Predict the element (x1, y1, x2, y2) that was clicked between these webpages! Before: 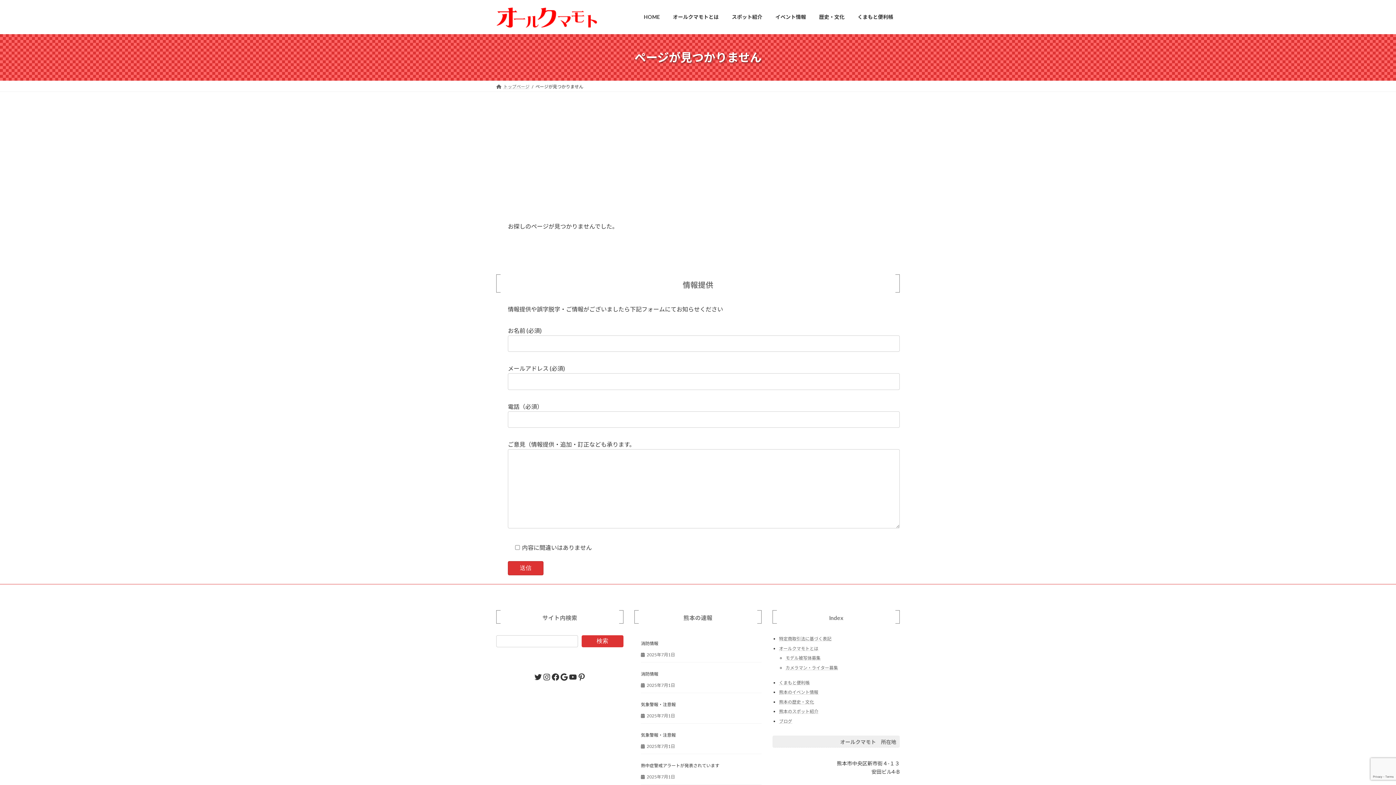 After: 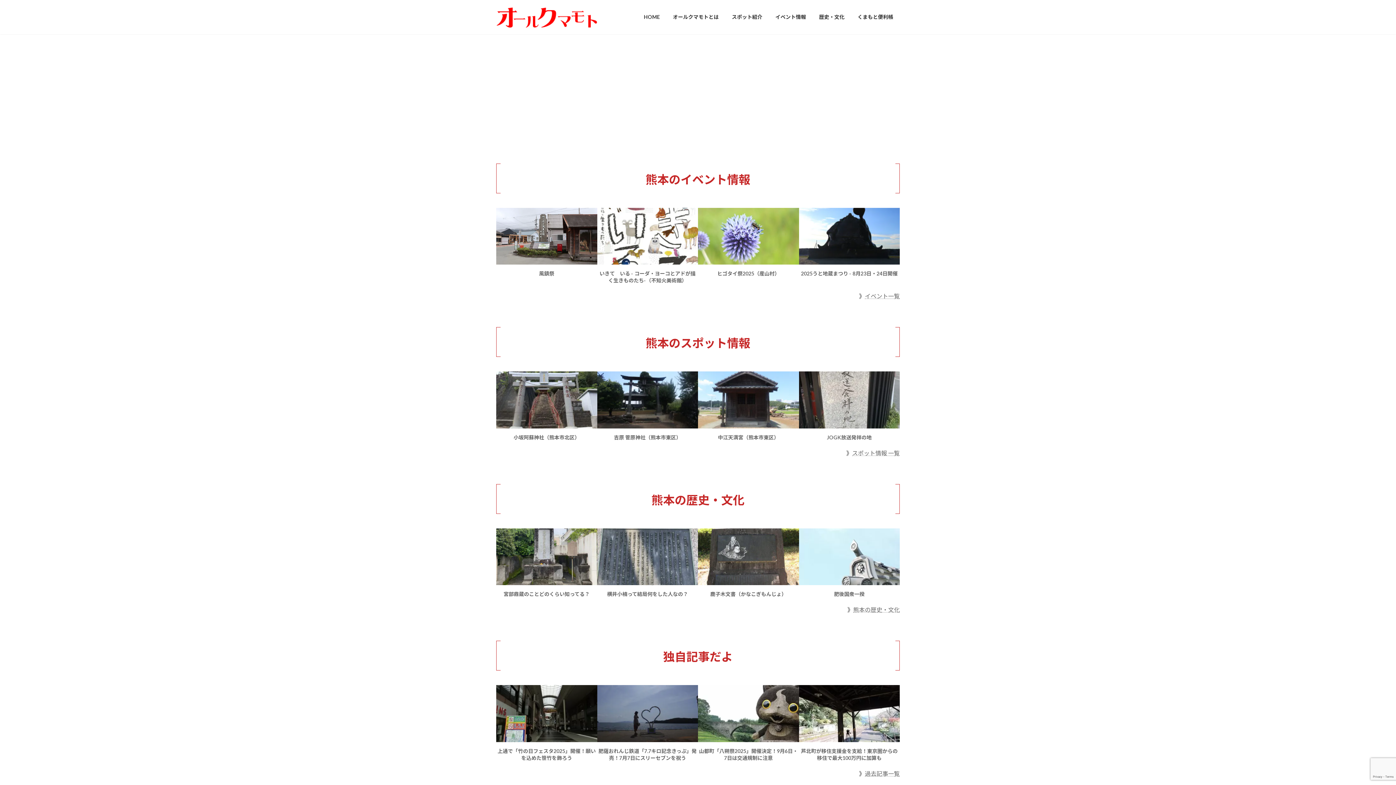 Action: label: HOME bbox: (637, 8, 666, 25)